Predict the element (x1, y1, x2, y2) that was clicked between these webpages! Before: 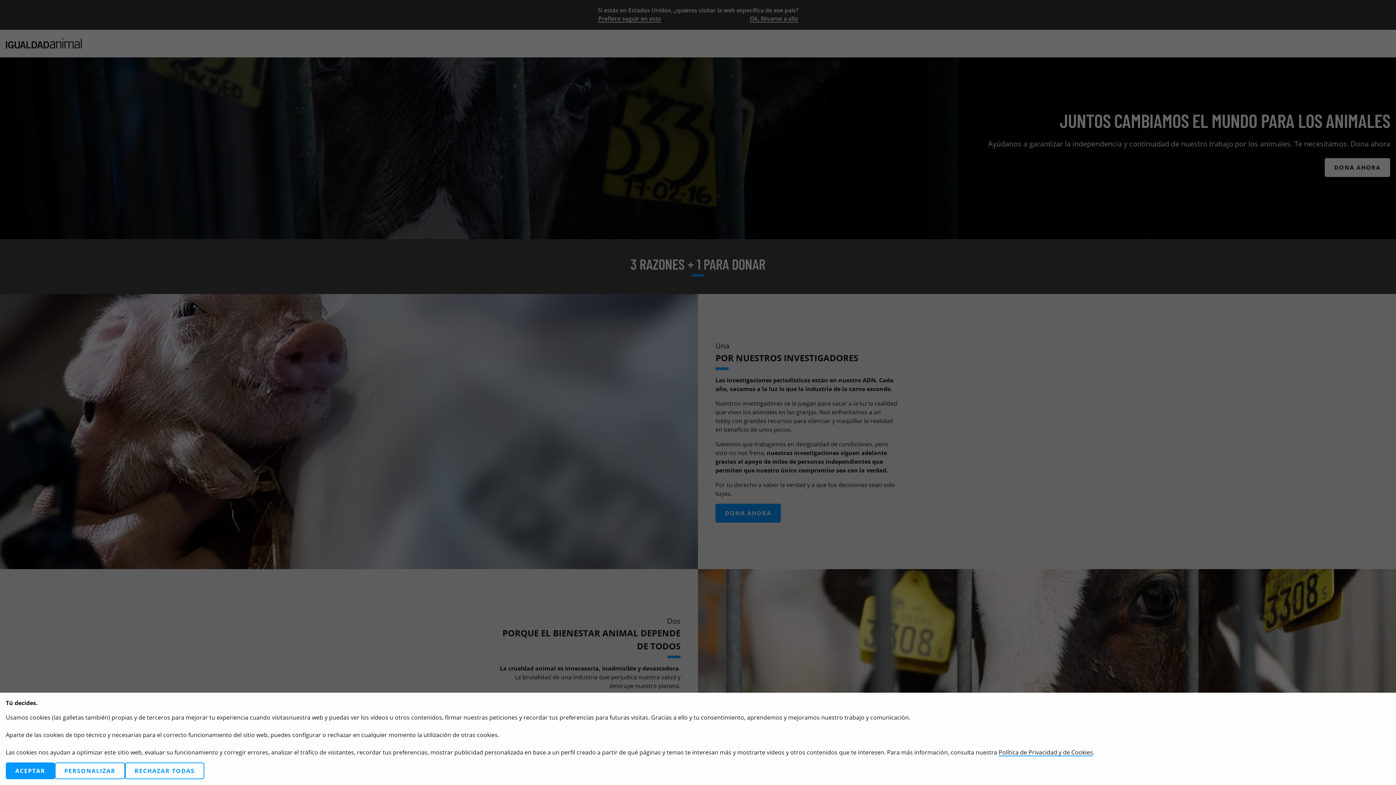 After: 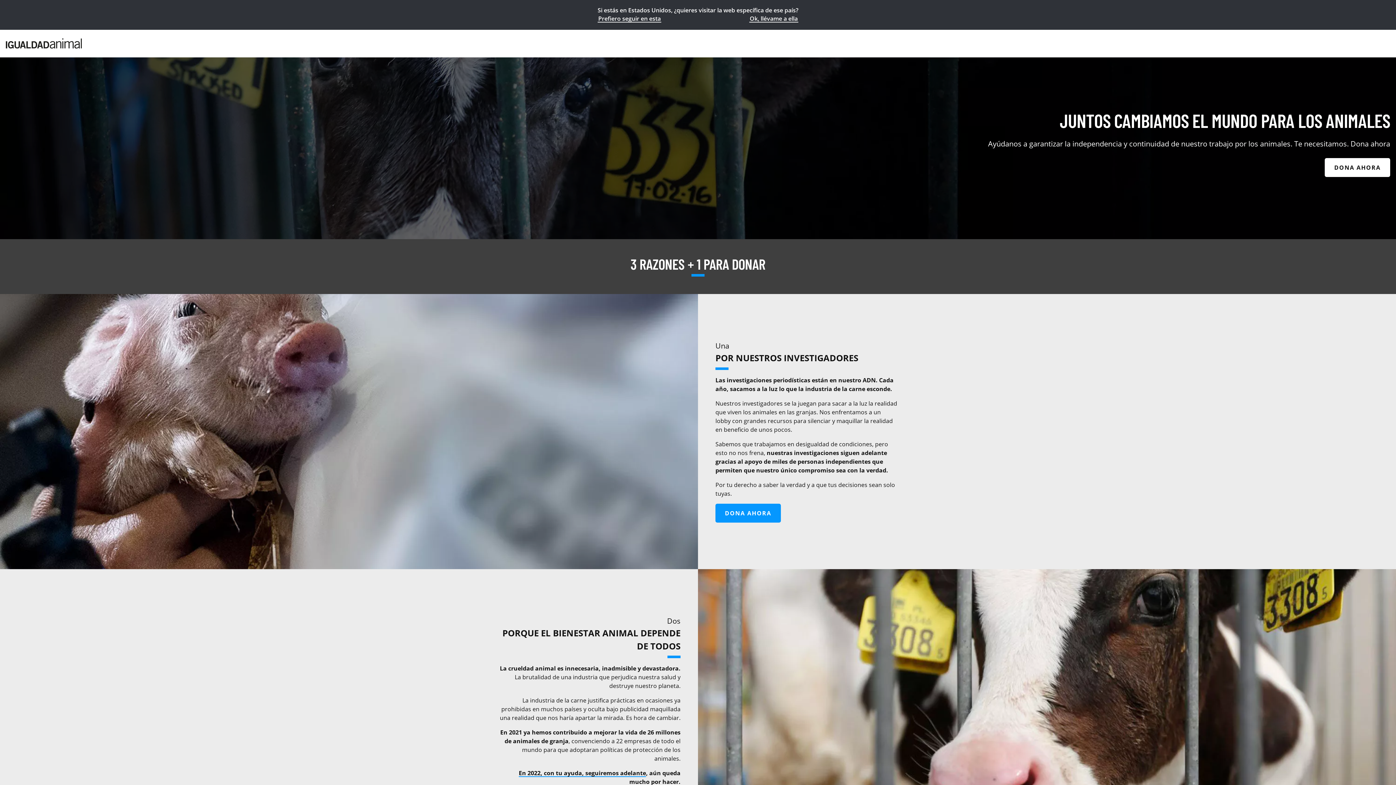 Action: label: RECHAZAR TODAS bbox: (125, 762, 204, 779)